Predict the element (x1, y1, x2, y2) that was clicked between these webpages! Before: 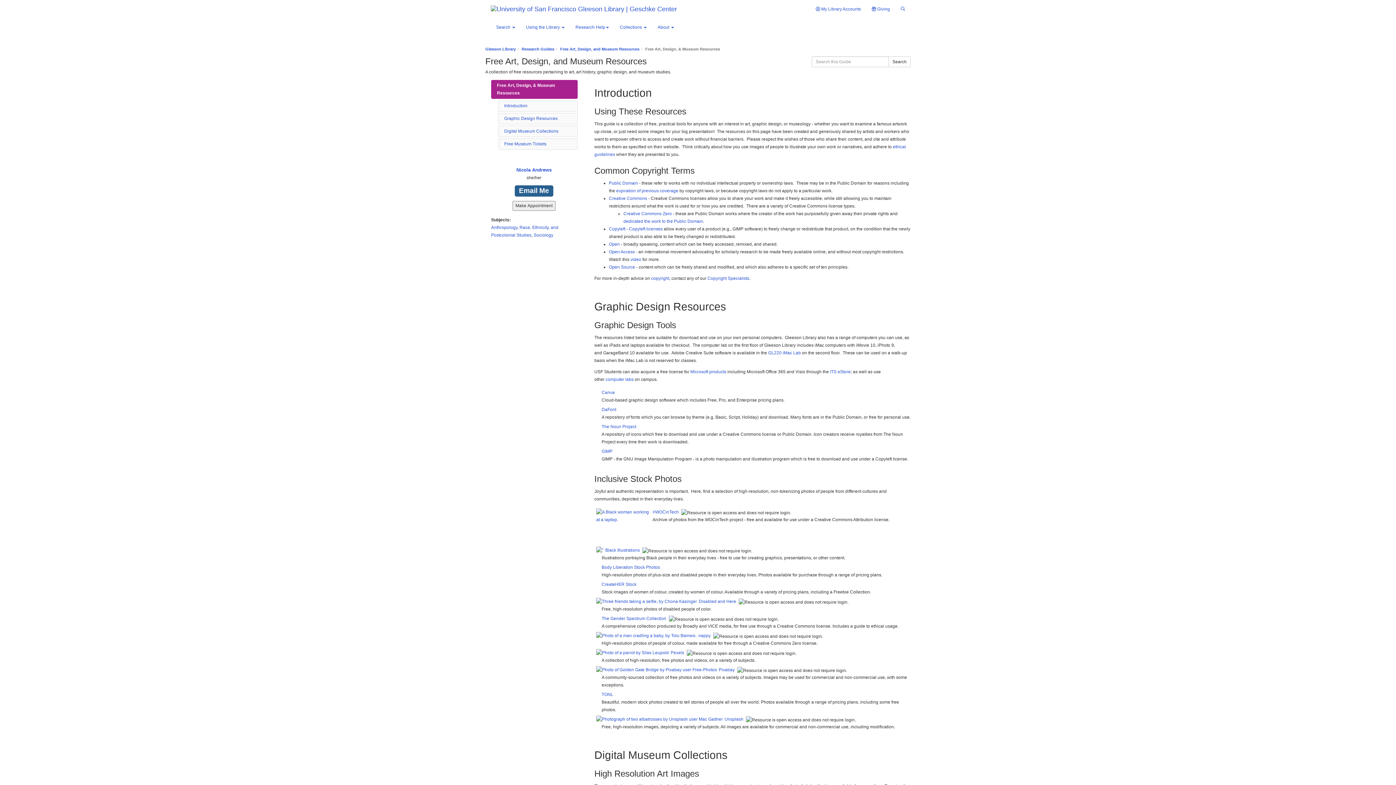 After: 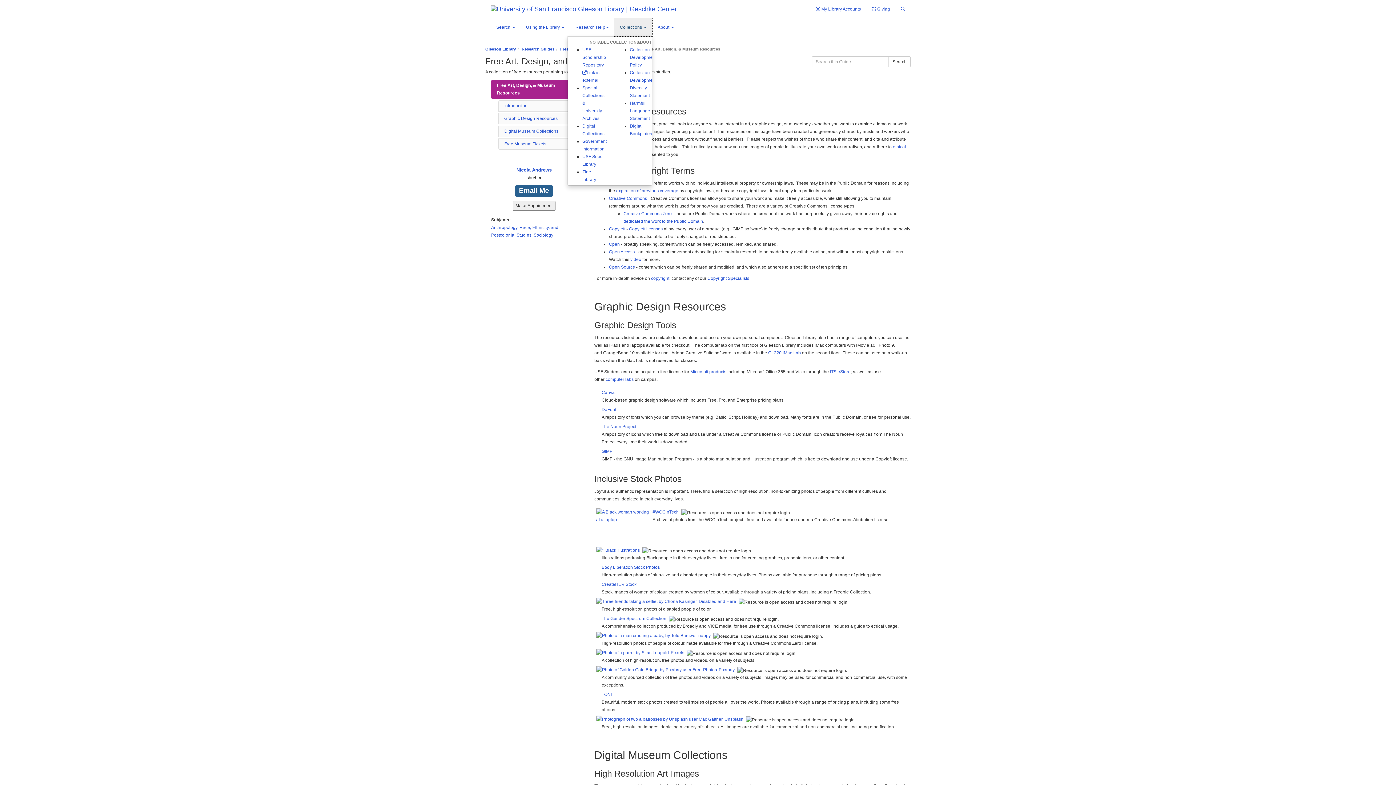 Action: label: Collections  bbox: (614, 18, 652, 36)